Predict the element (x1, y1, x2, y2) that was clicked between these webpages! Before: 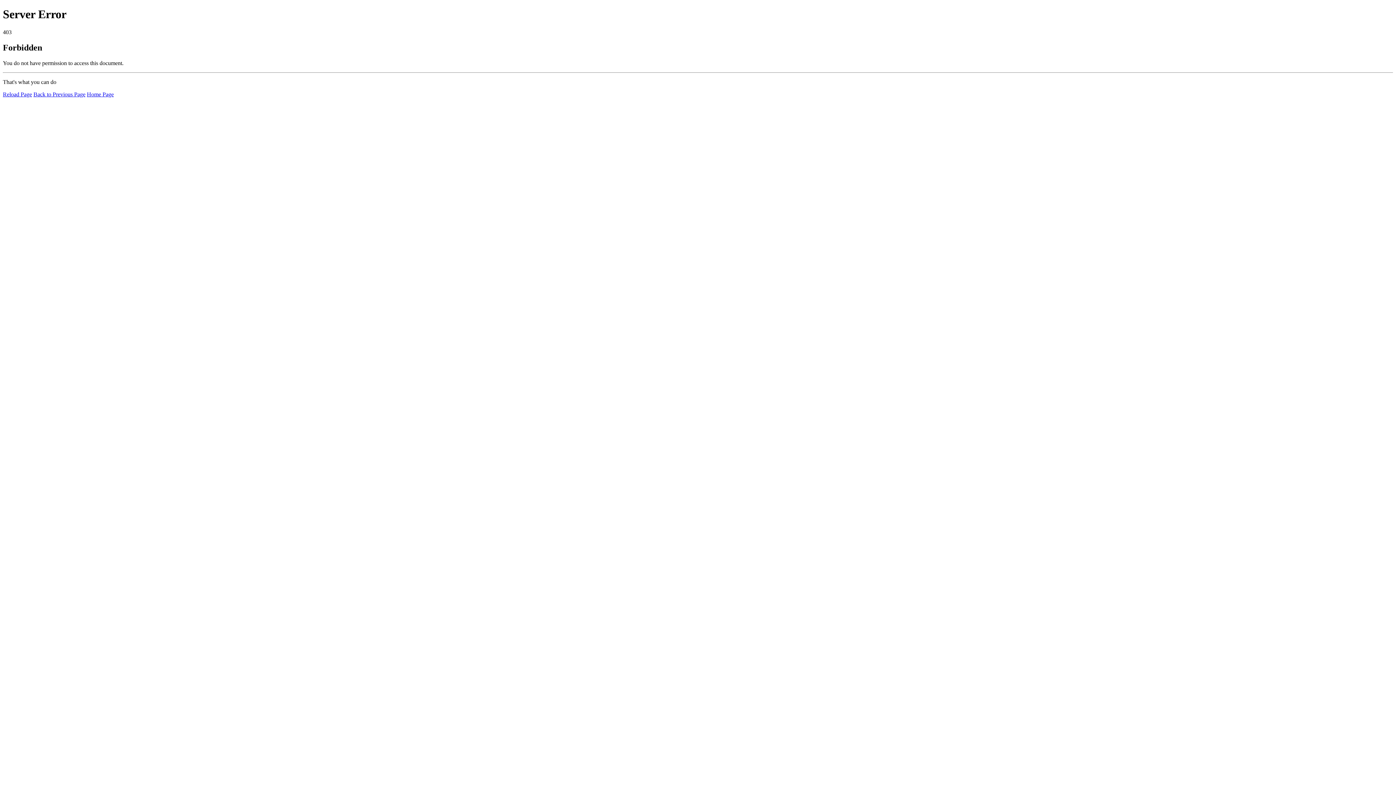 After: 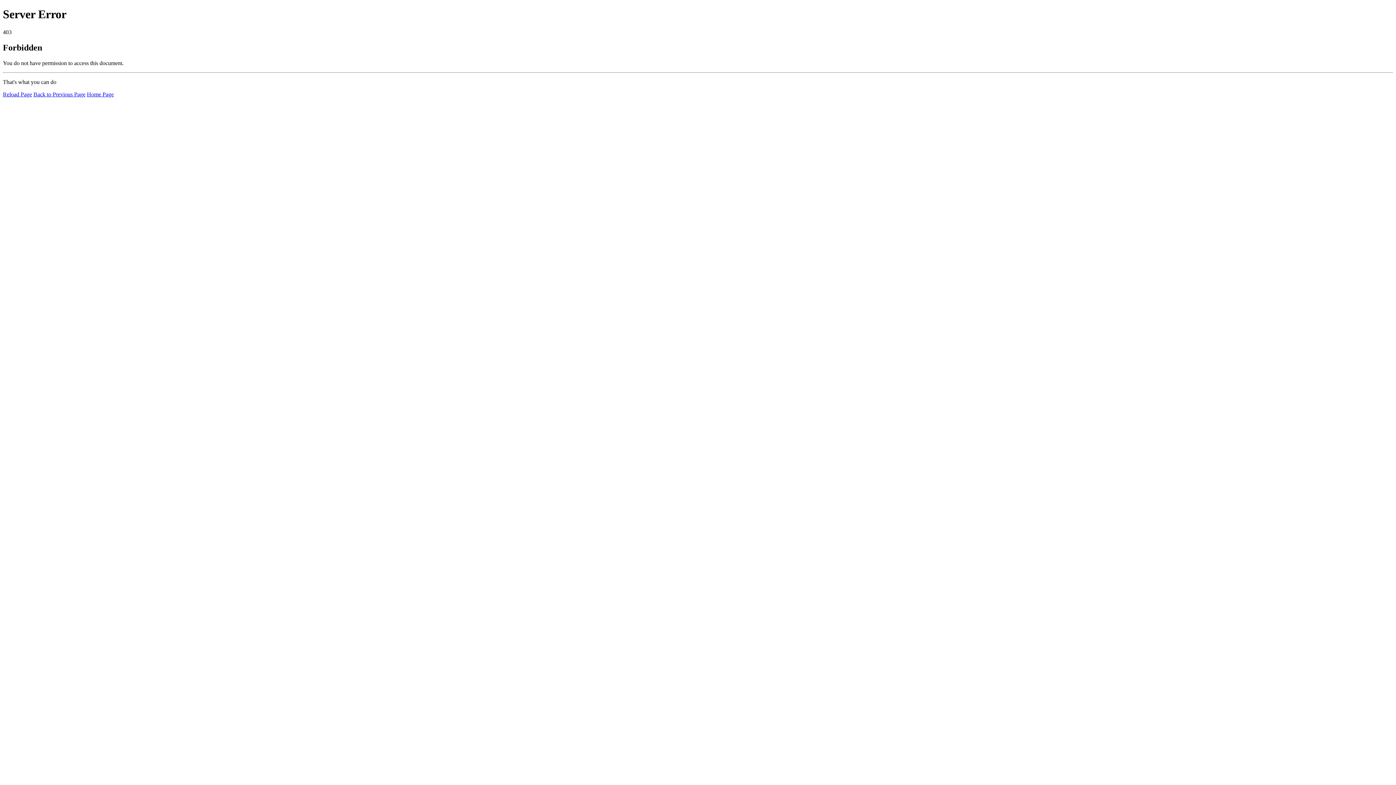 Action: label: Reload Page bbox: (2, 91, 32, 97)